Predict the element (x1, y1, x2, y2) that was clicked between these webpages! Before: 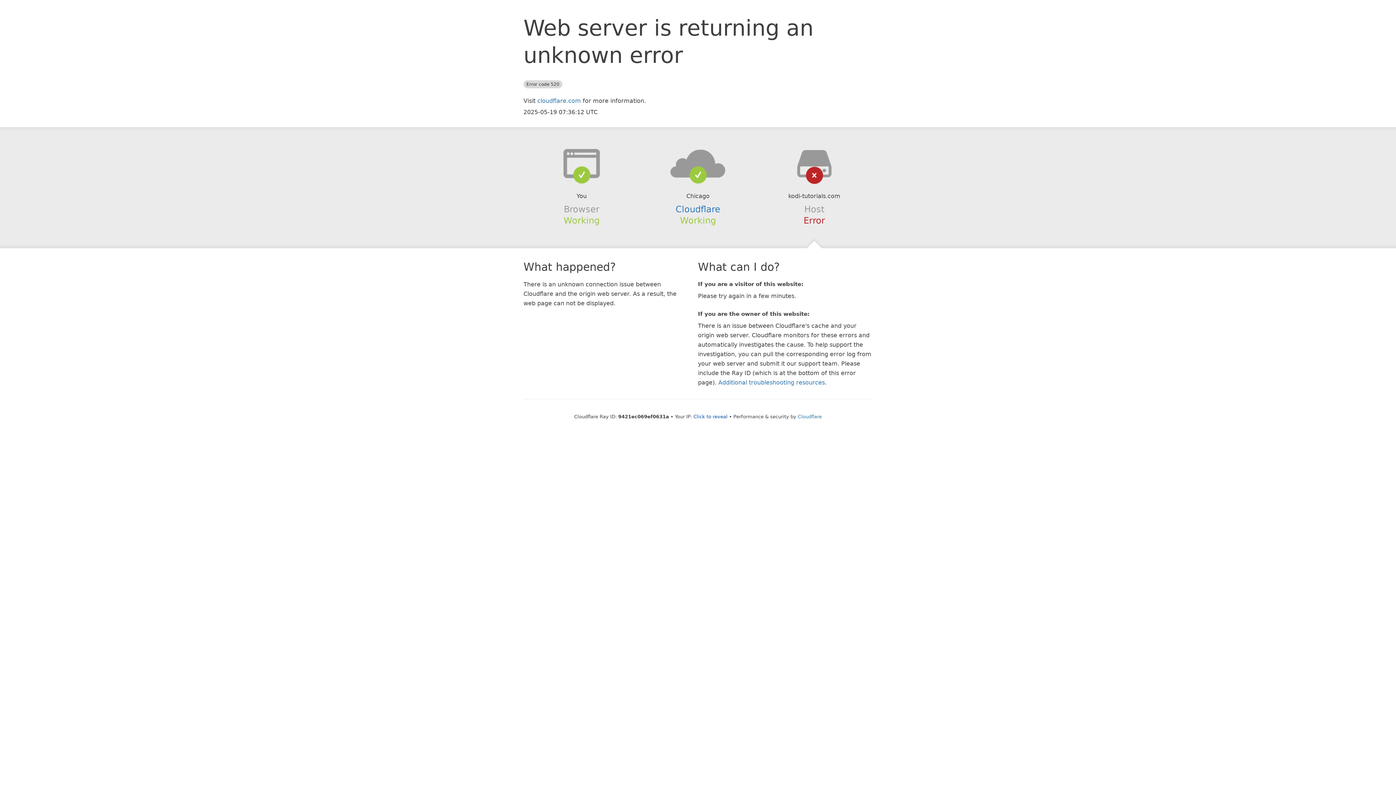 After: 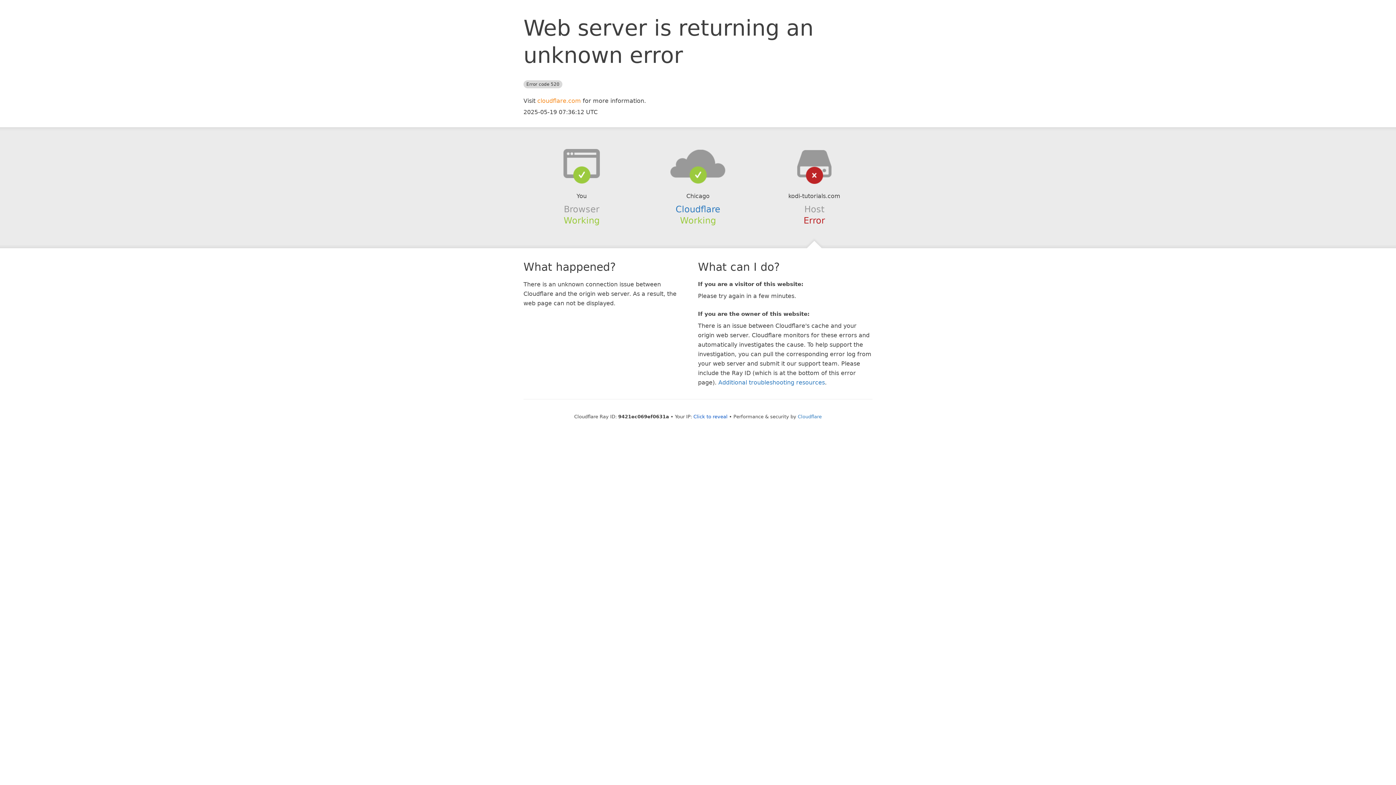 Action: bbox: (537, 97, 581, 104) label: cloudflare.com